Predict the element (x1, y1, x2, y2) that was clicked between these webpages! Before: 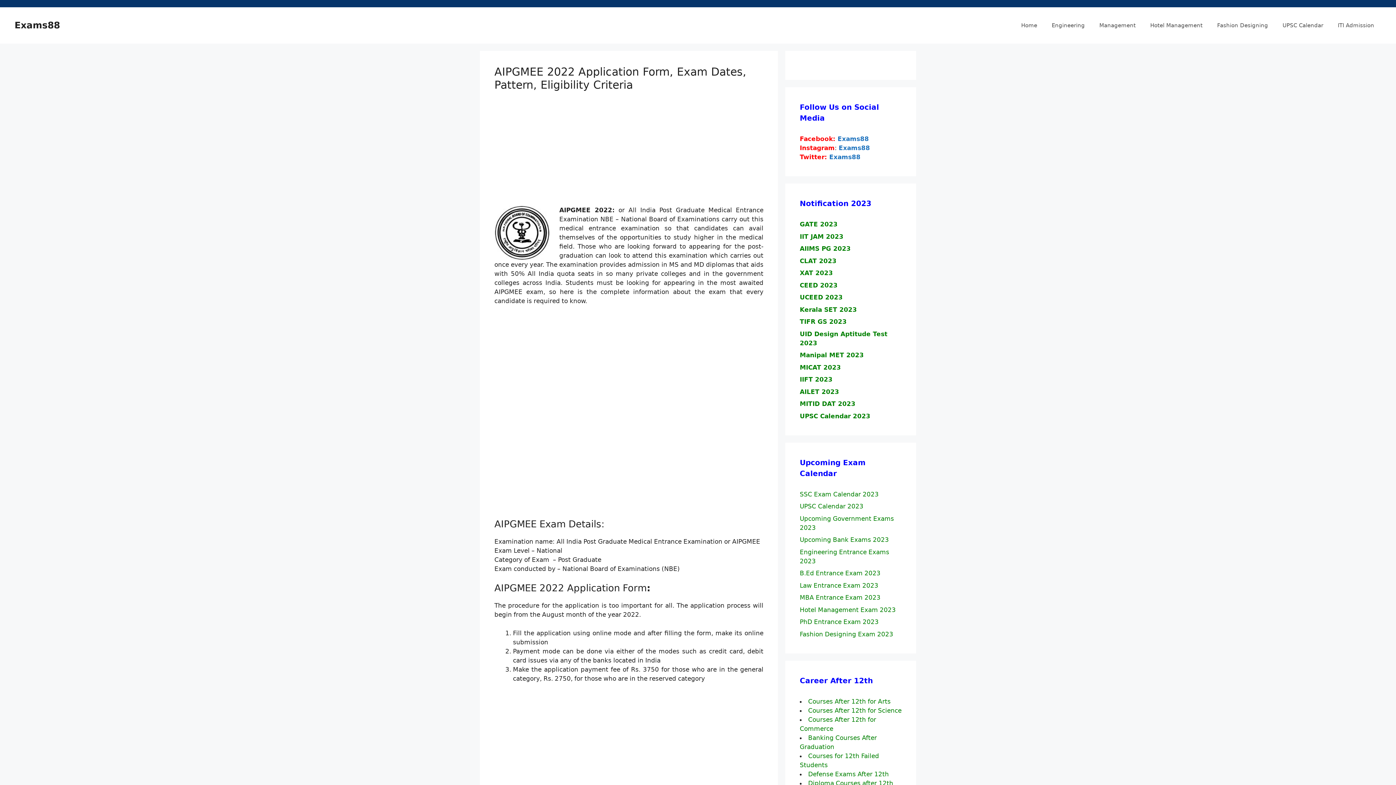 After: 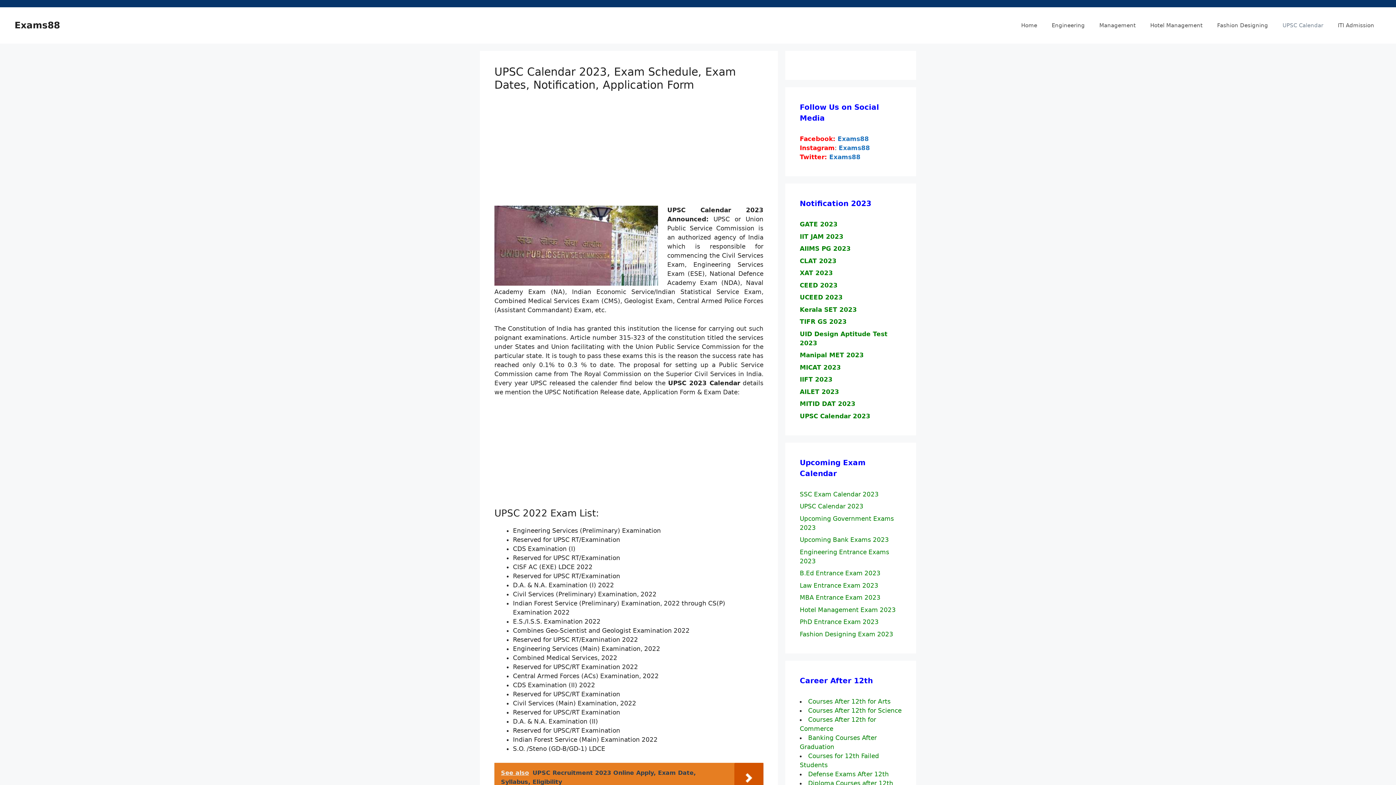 Action: label: UPSC Calendar 2023 bbox: (800, 412, 870, 419)